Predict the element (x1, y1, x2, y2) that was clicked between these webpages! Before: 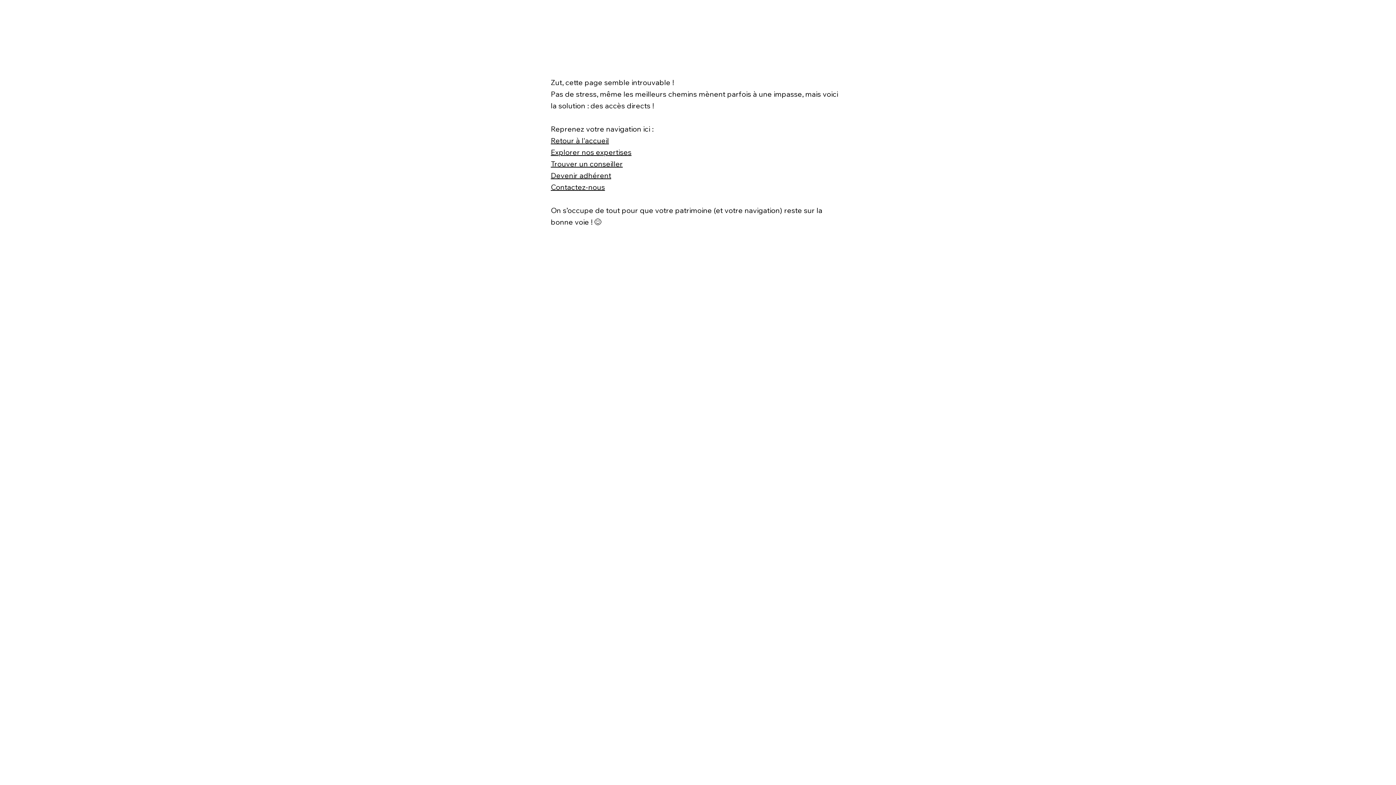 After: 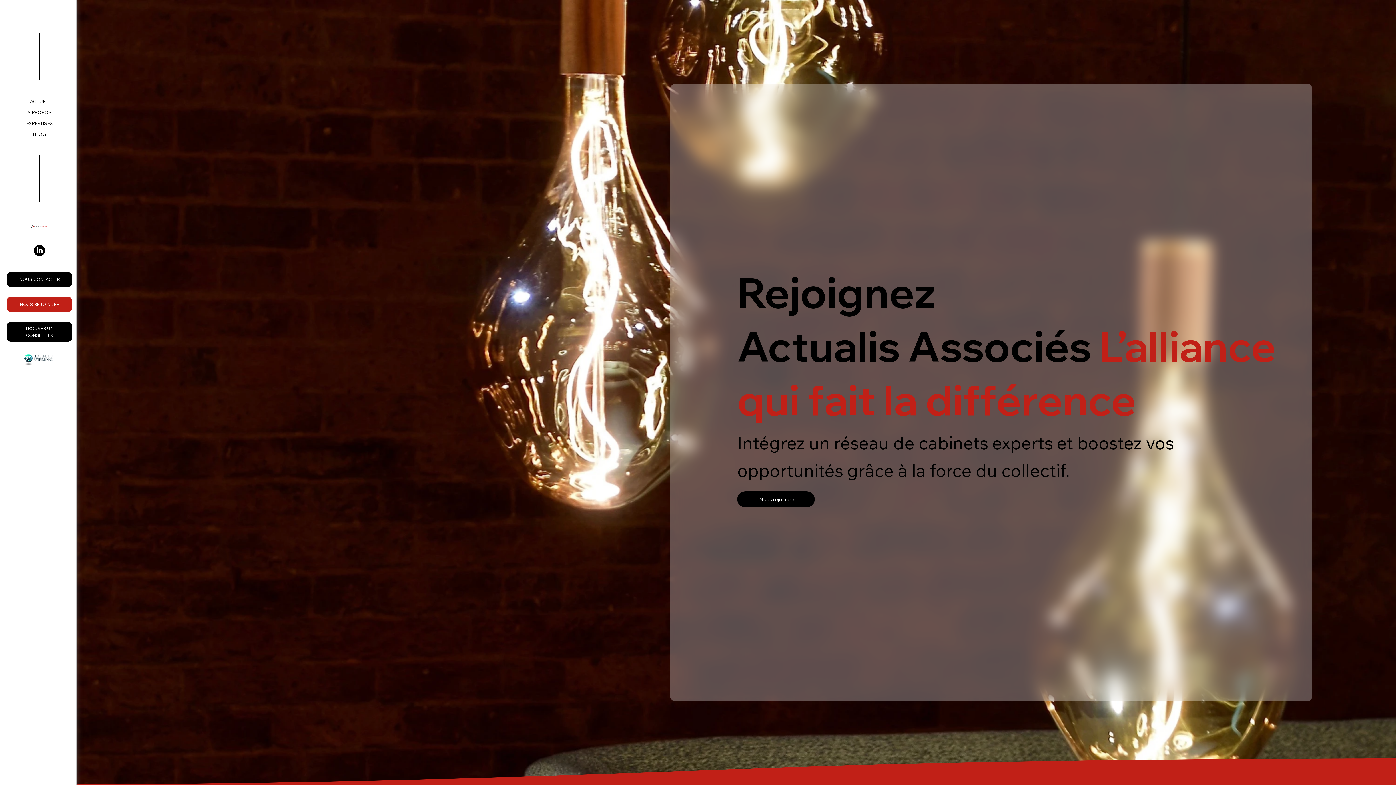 Action: bbox: (550, 171, 611, 180) label: Devenir adhérent